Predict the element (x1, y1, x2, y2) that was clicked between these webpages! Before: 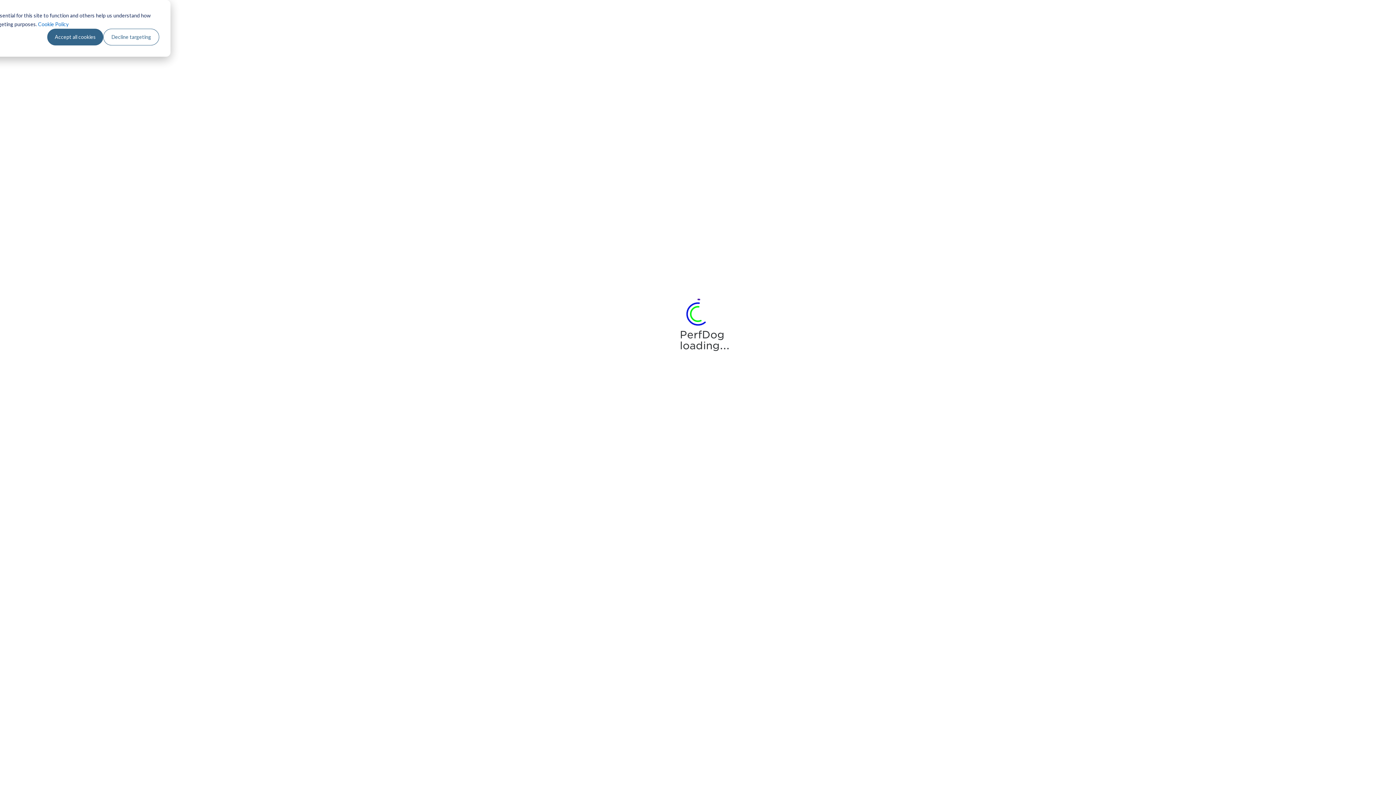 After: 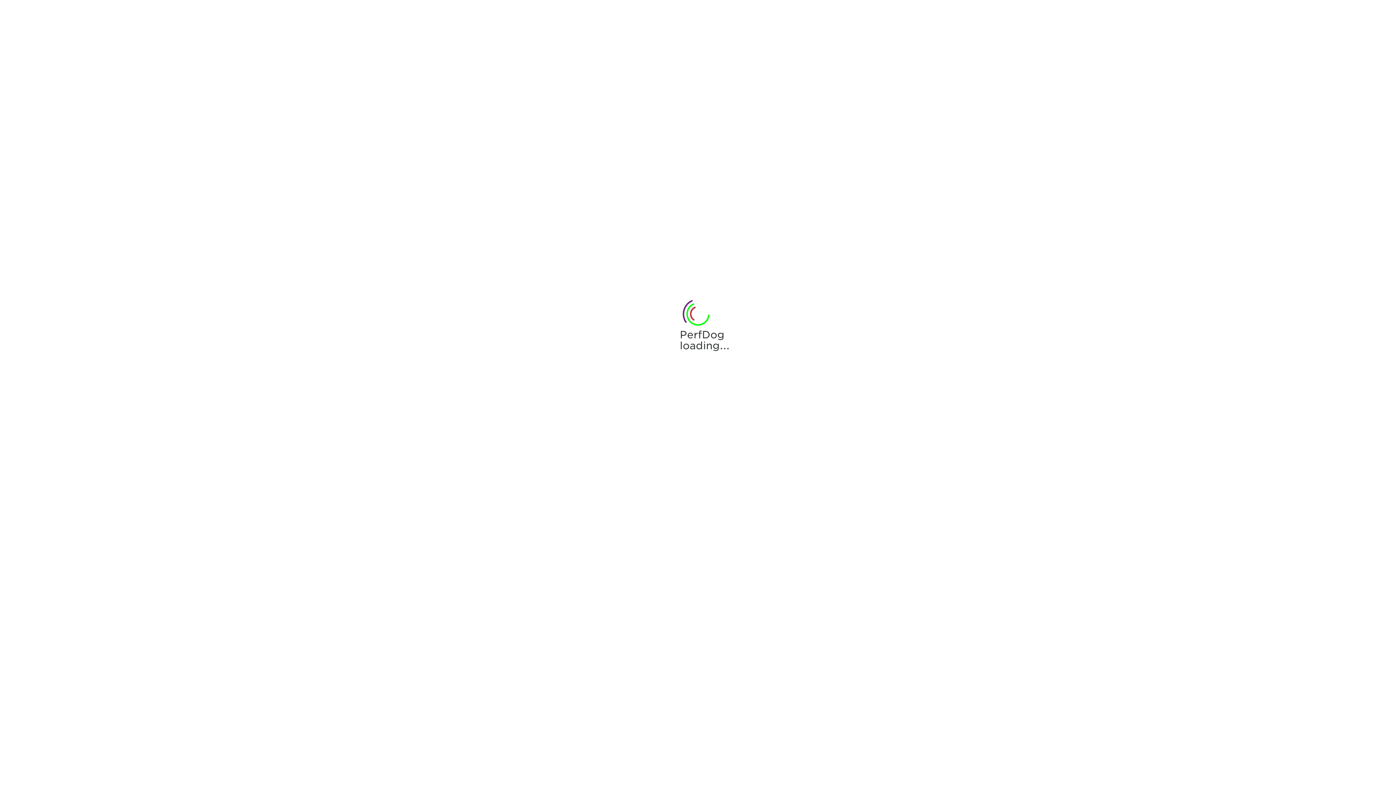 Action: bbox: (47, 28, 103, 45) label: Accept all cookies